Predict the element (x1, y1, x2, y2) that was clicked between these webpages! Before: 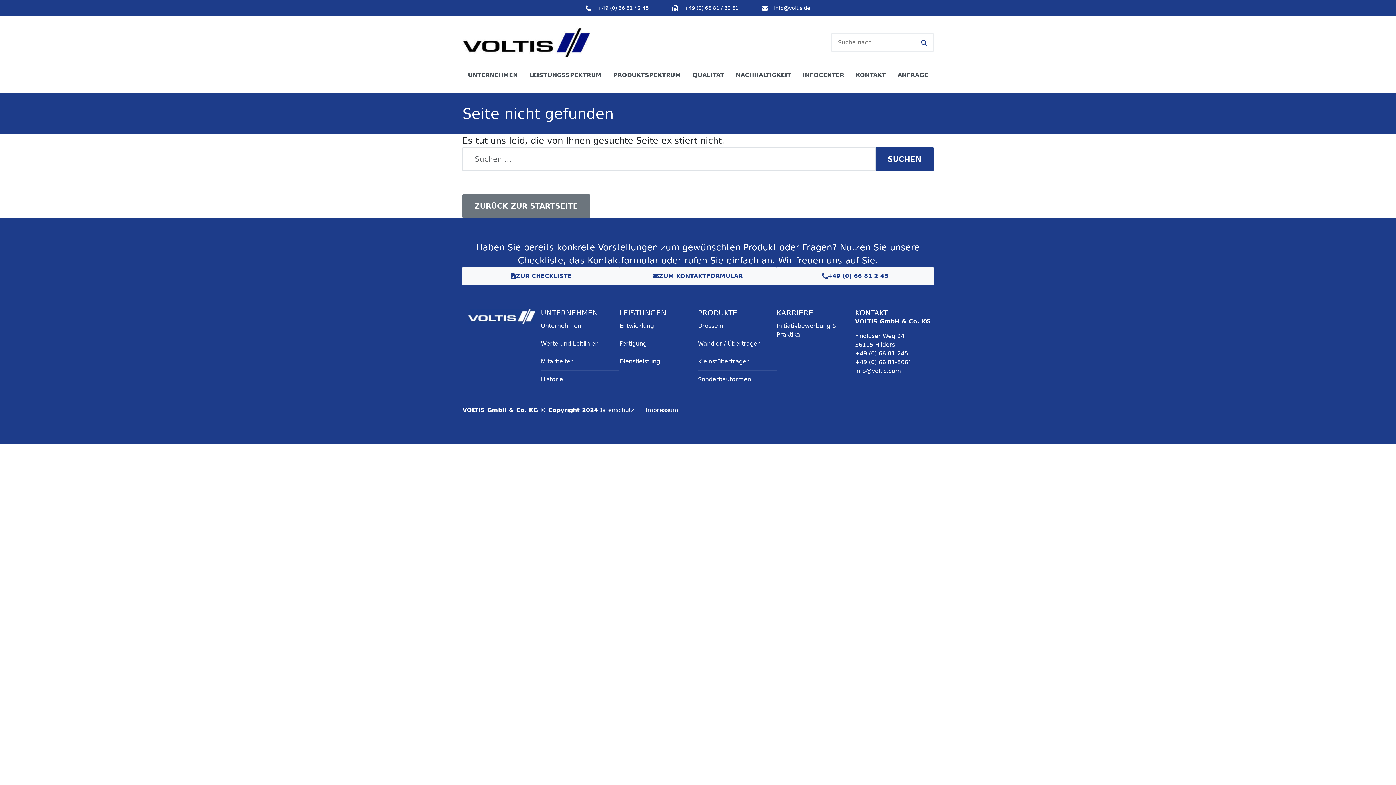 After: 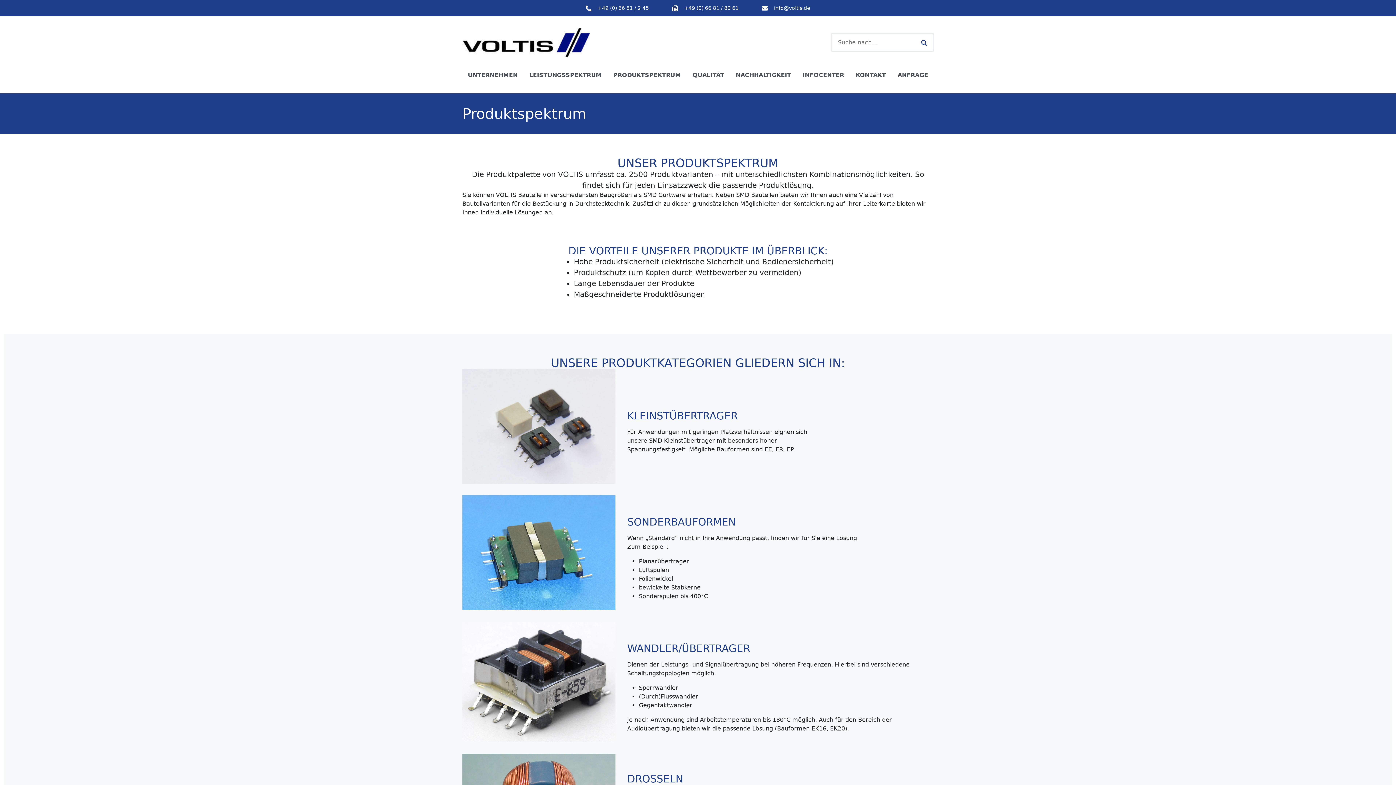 Action: label: Sonderbauformen bbox: (698, 370, 776, 388)